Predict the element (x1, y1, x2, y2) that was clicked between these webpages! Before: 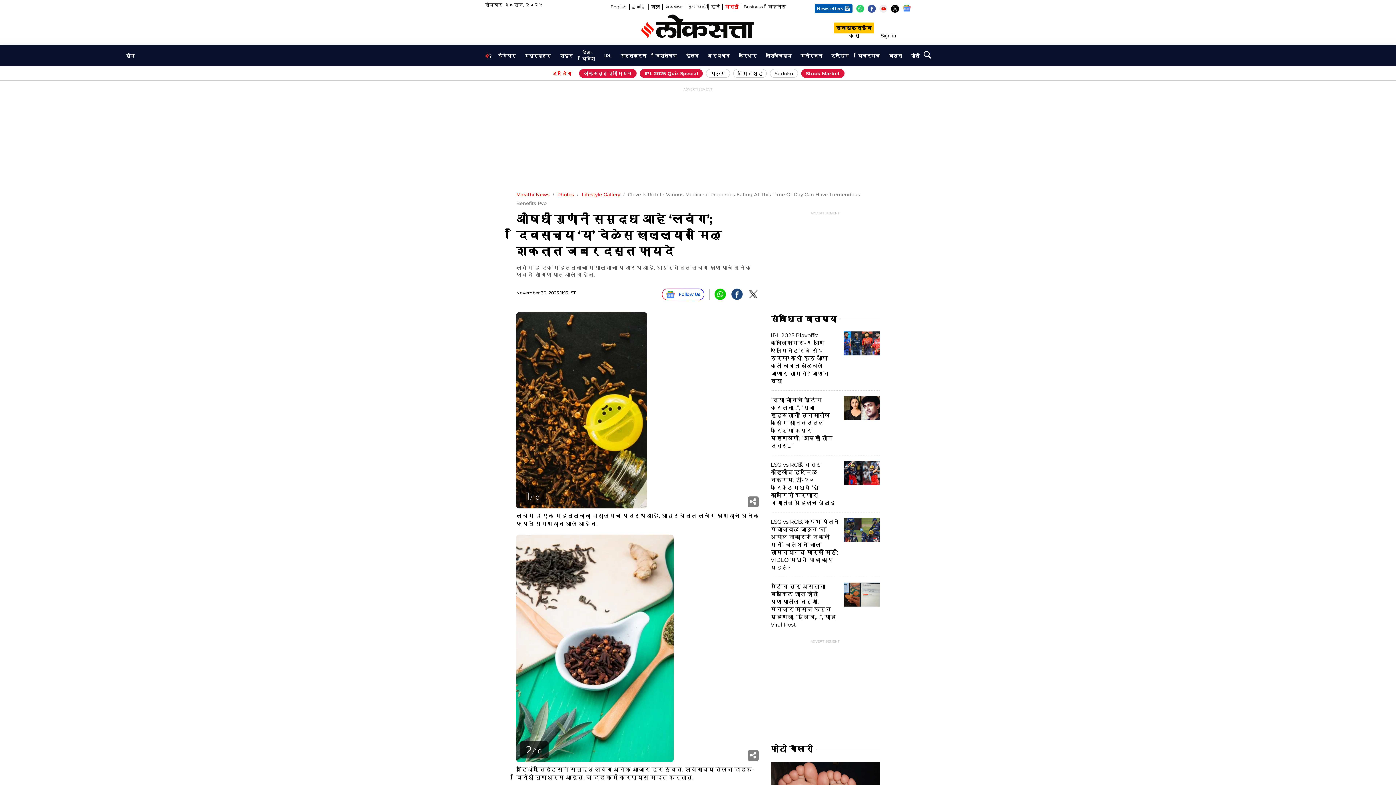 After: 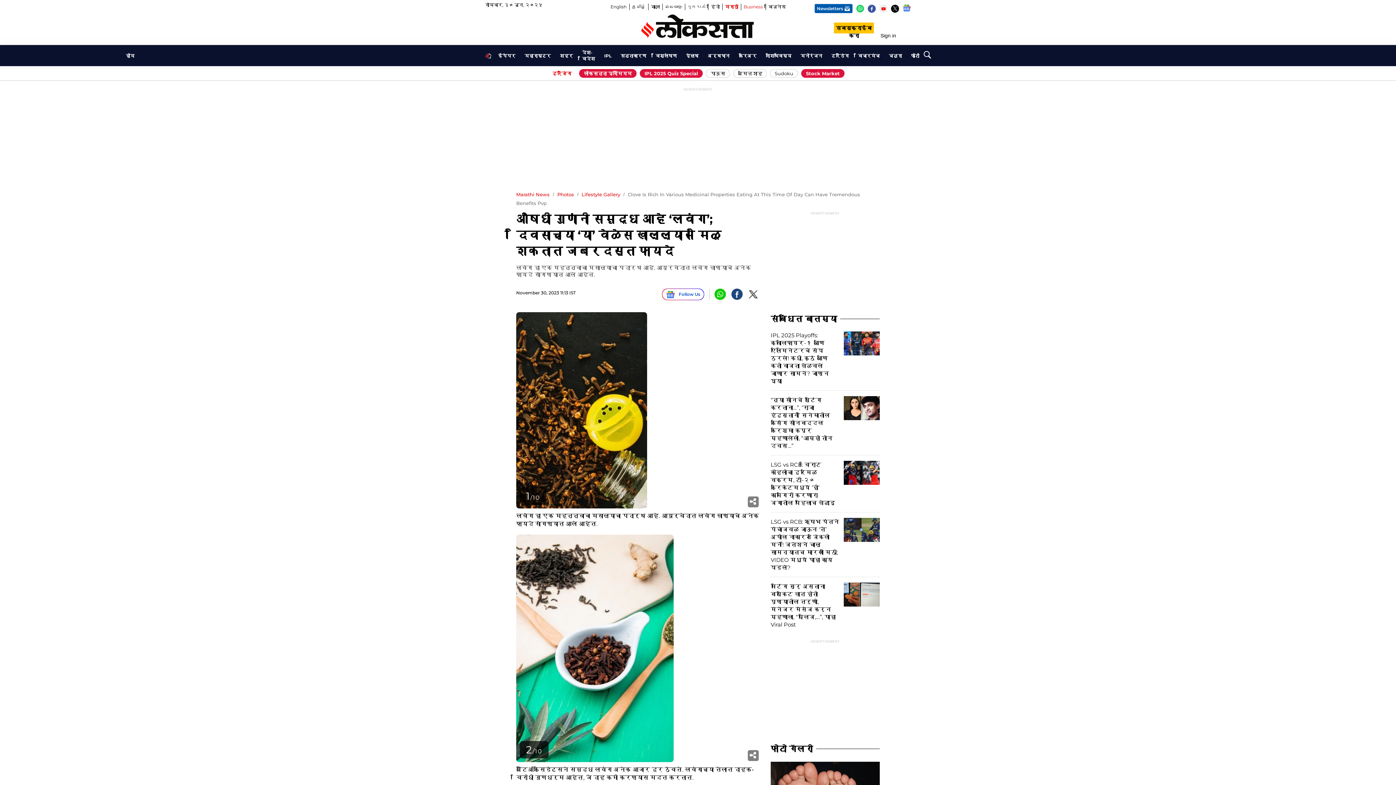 Action: label: Business
Opens in new window bbox: (743, 3, 763, 10)